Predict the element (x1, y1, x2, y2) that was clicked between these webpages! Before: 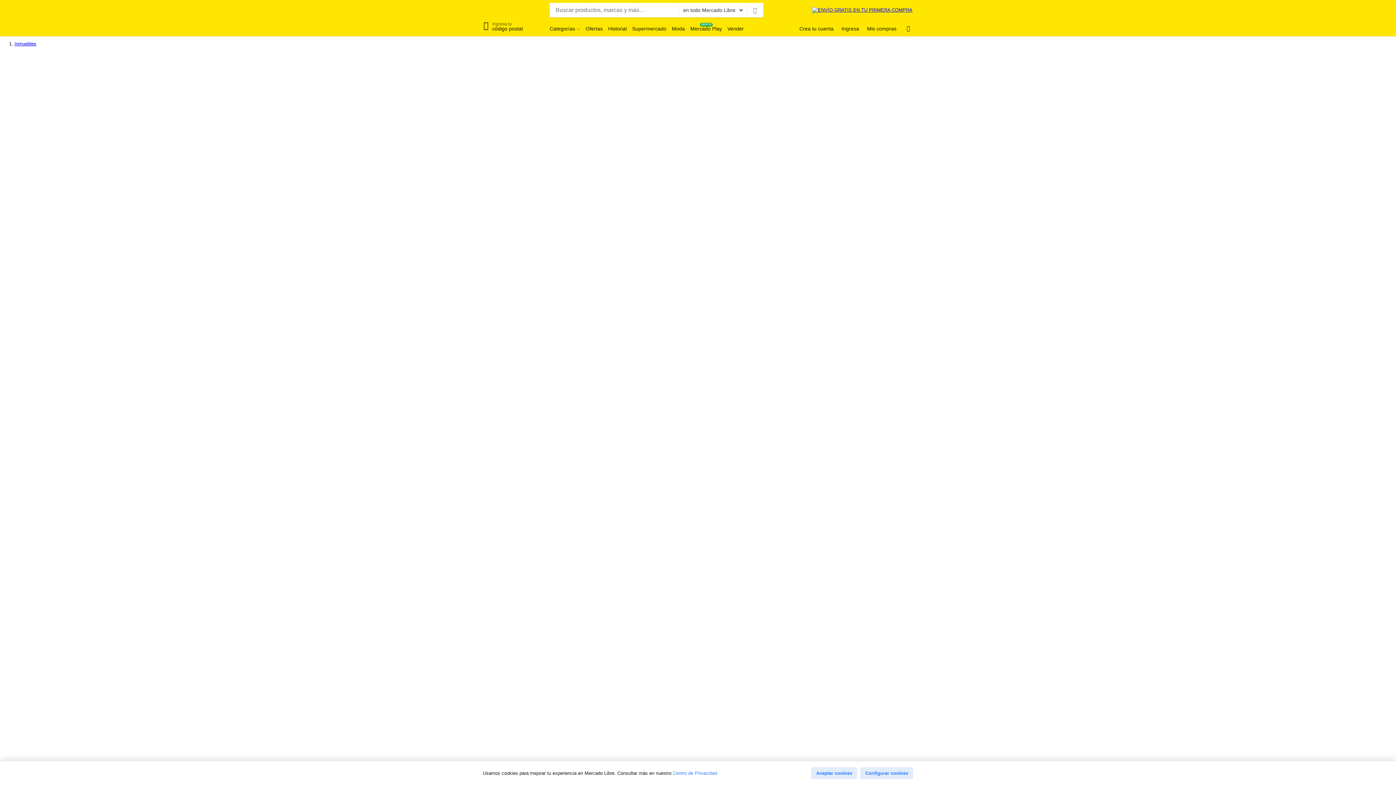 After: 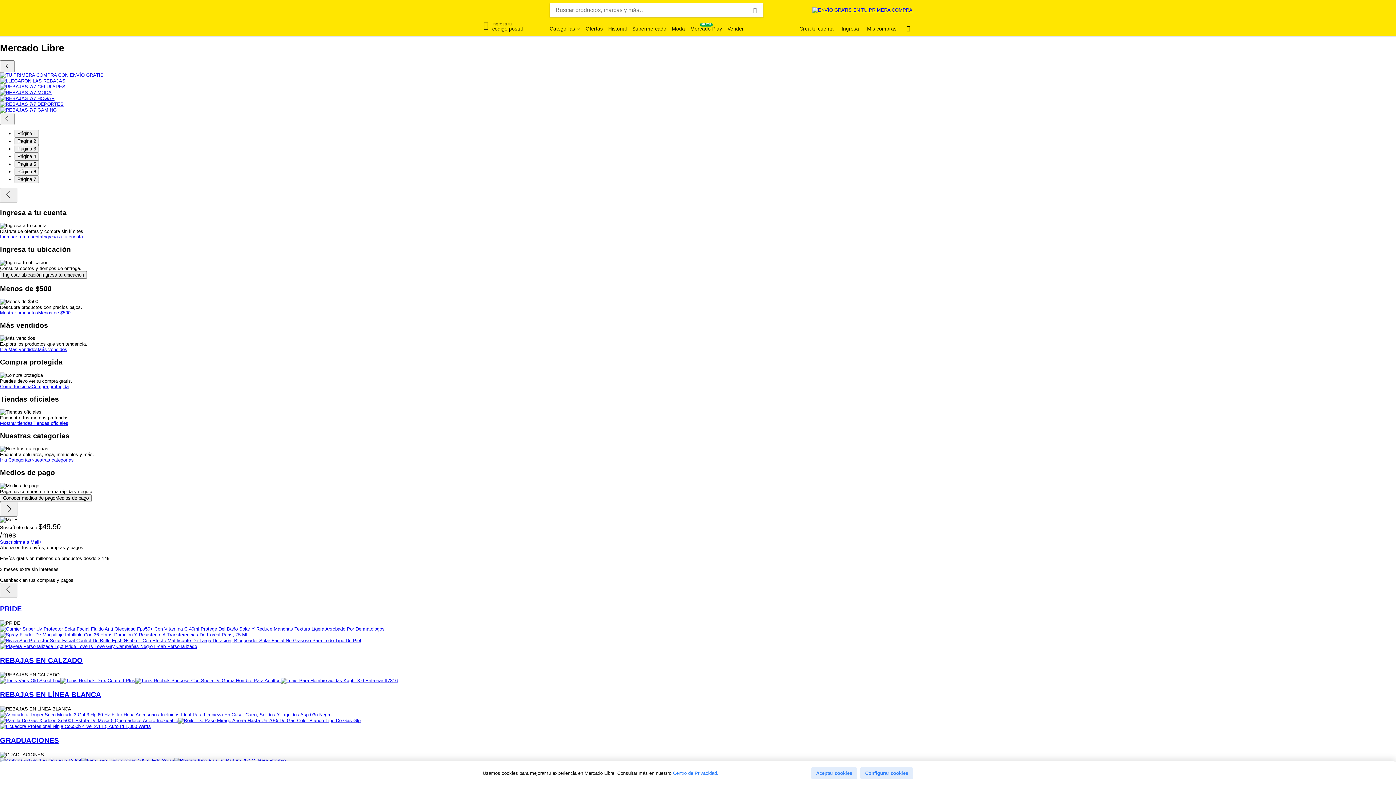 Action: bbox: (483, 4, 532, 16) label: Mercado Libre México - Donde comprar y vender de todo